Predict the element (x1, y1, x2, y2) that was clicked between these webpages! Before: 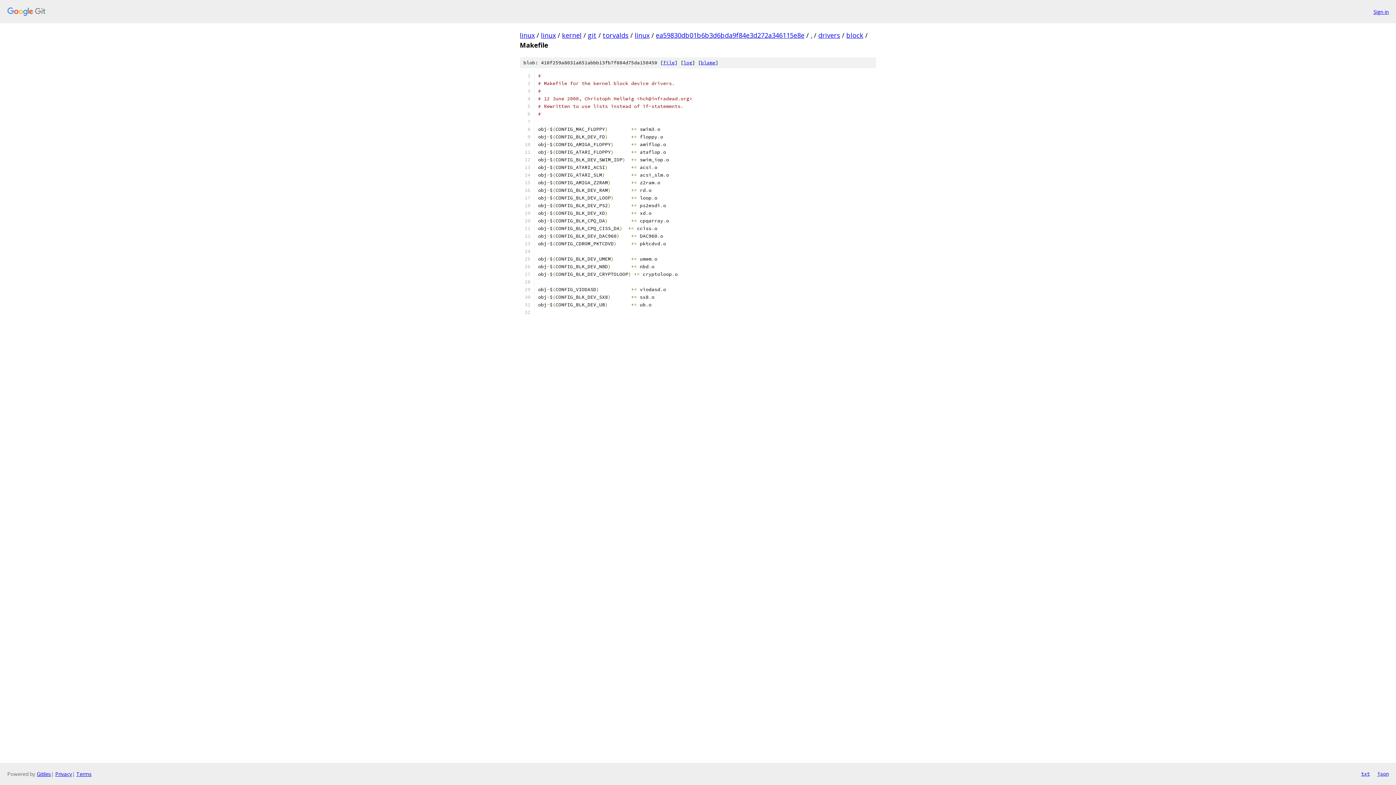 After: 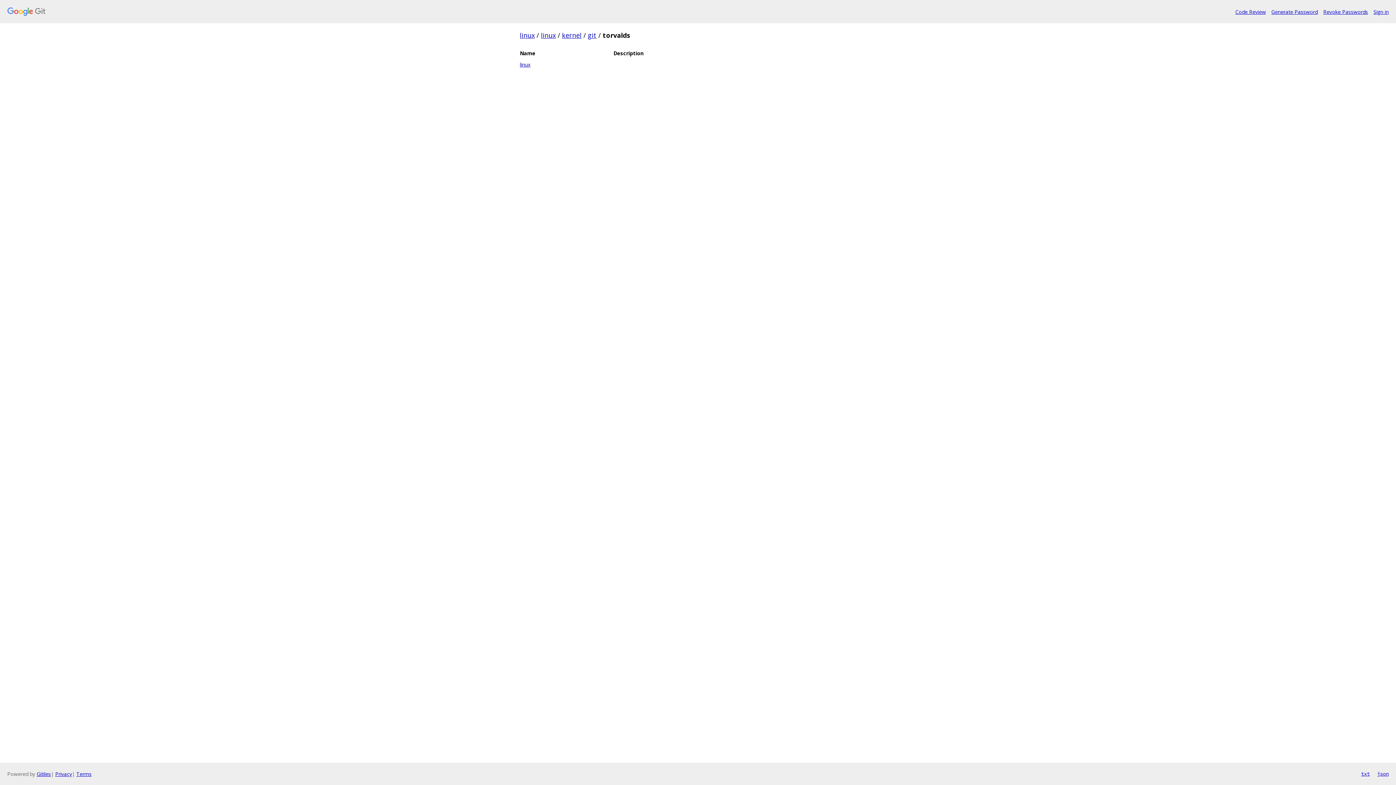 Action: label: torvalds bbox: (602, 30, 628, 39)